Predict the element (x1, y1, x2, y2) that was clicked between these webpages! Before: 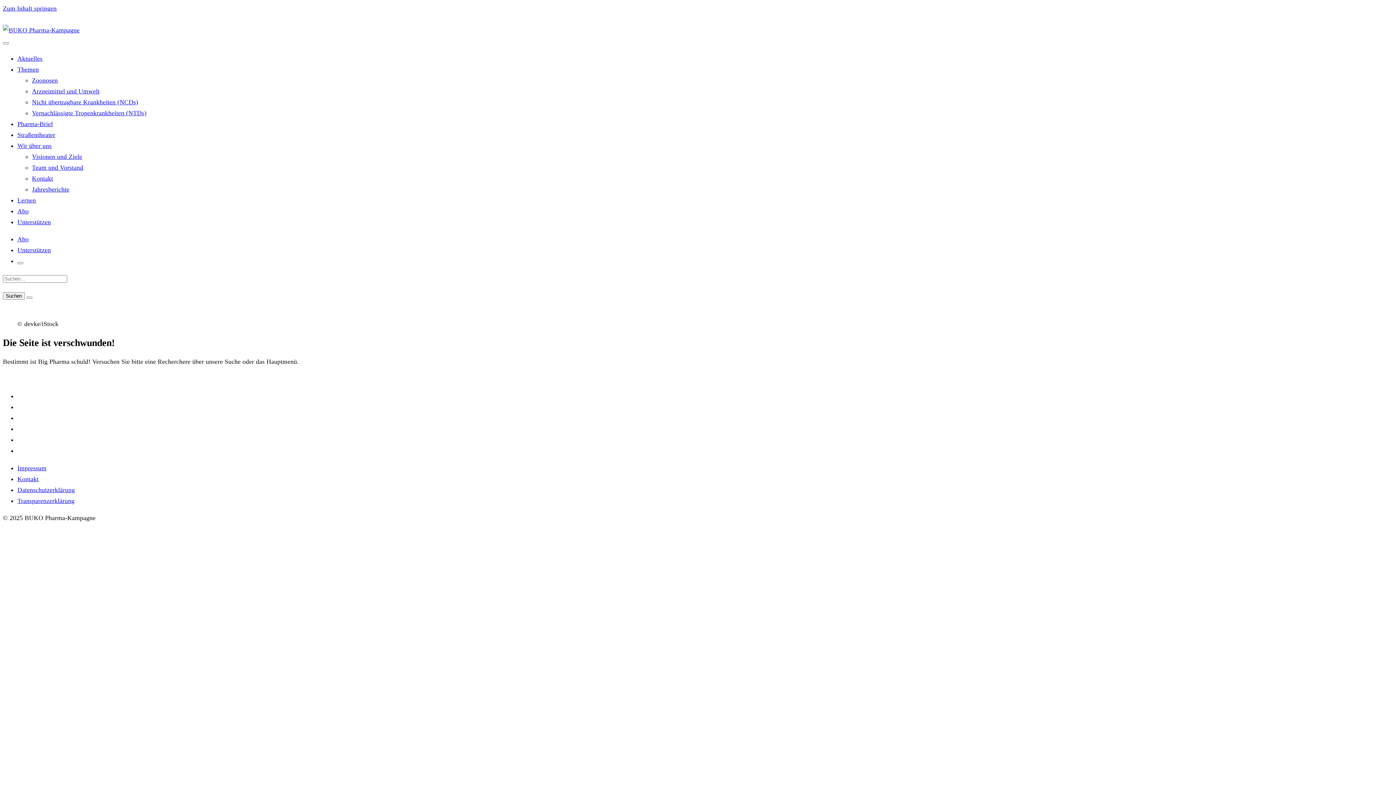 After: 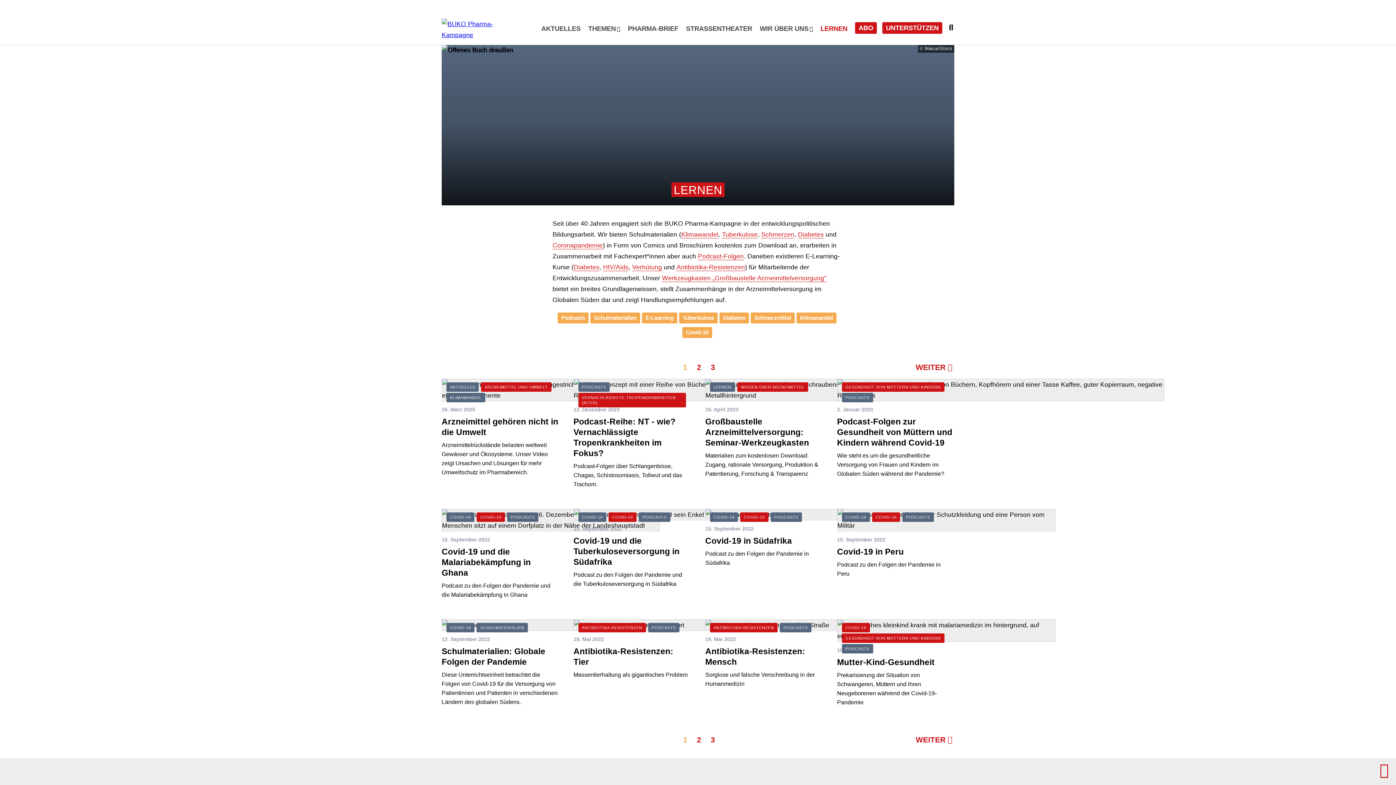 Action: bbox: (17, 196, 36, 203) label: Lernen